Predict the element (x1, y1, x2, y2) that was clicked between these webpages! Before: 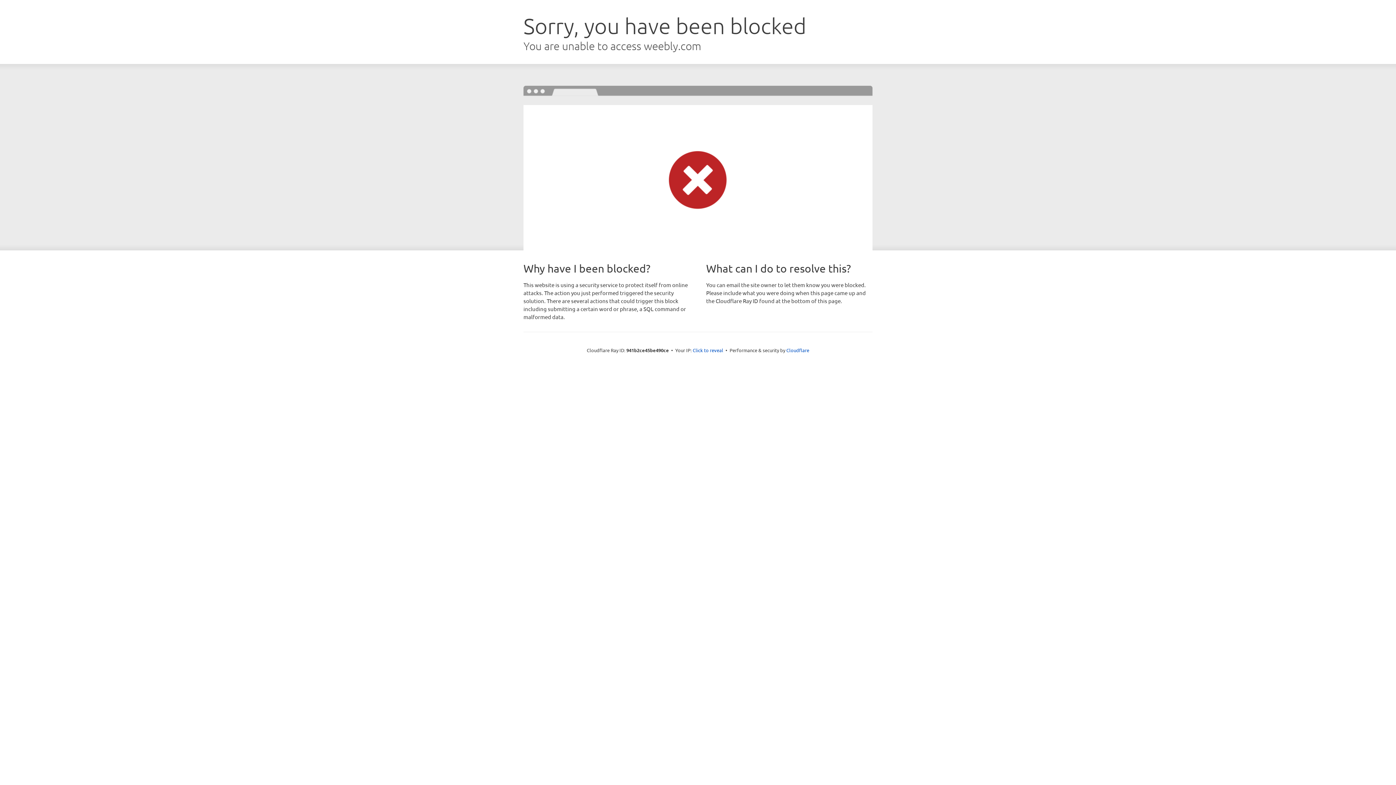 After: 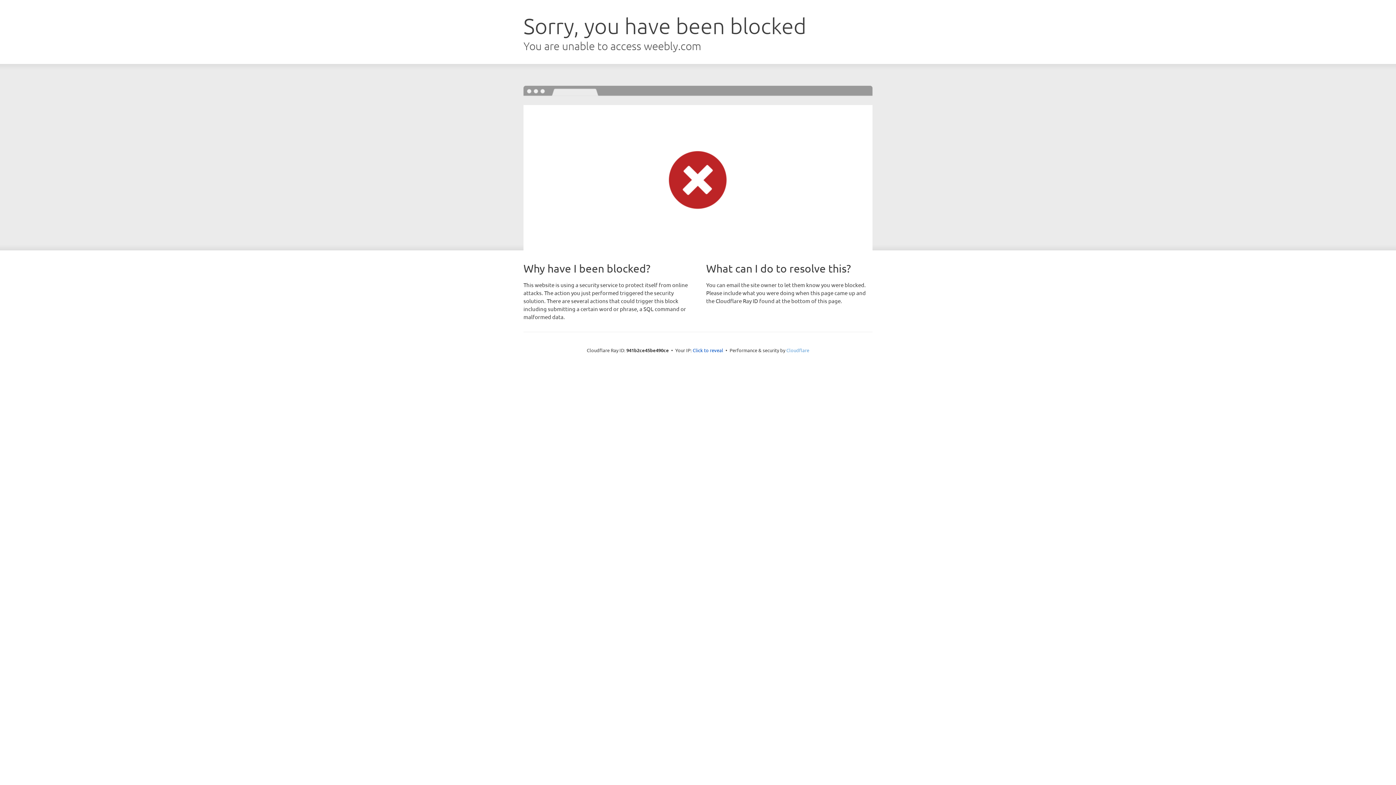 Action: bbox: (786, 347, 809, 353) label: Cloudflare